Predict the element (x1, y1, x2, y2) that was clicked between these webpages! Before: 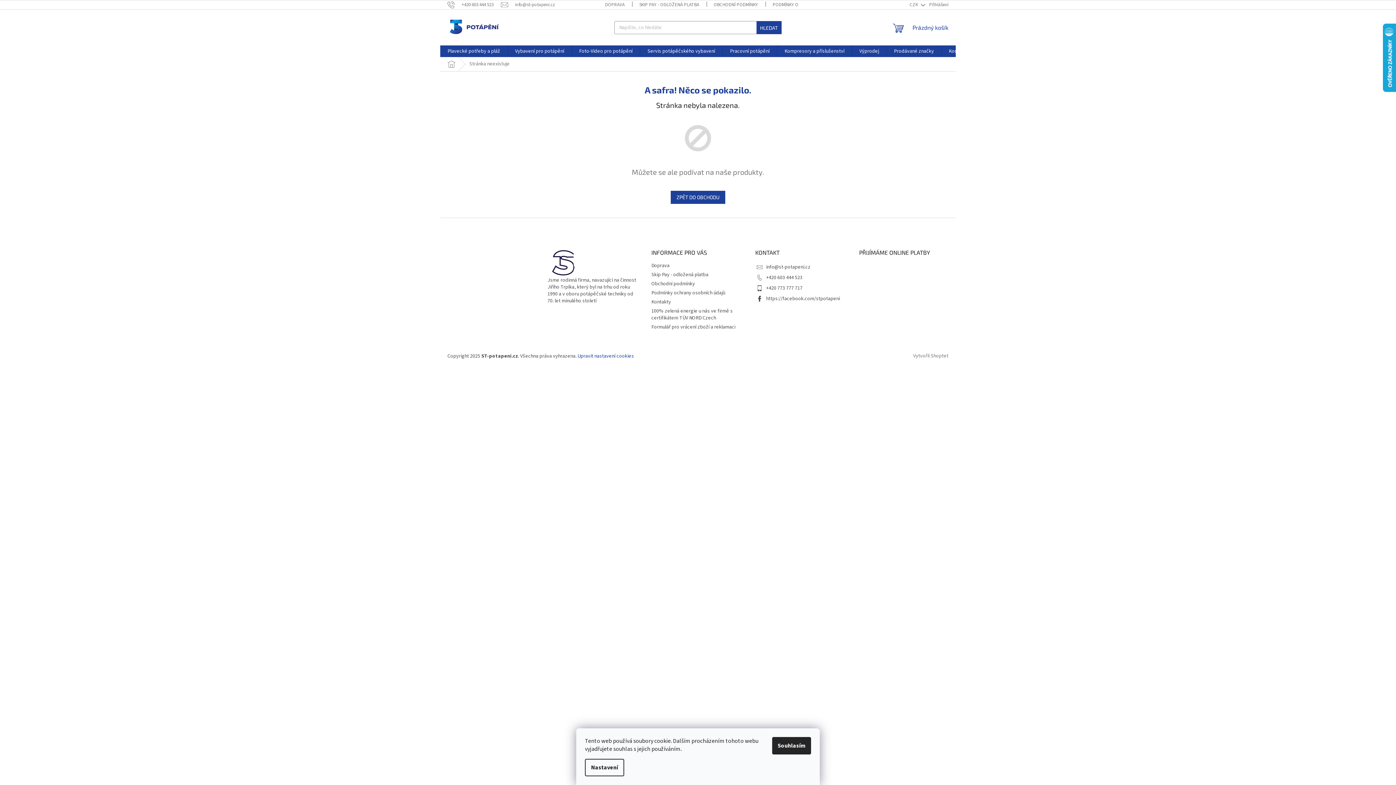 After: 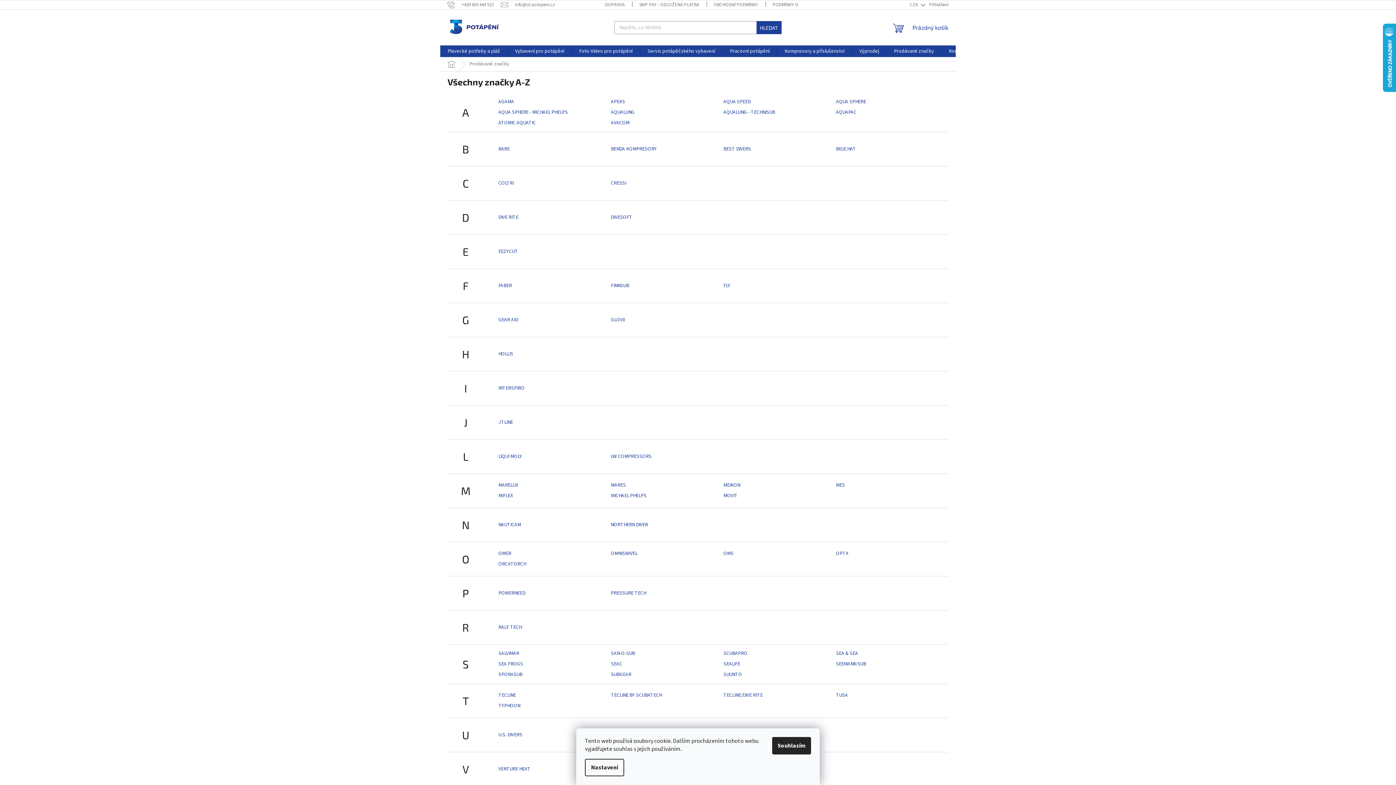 Action: label: Prodávané značky bbox: (886, 45, 941, 57)